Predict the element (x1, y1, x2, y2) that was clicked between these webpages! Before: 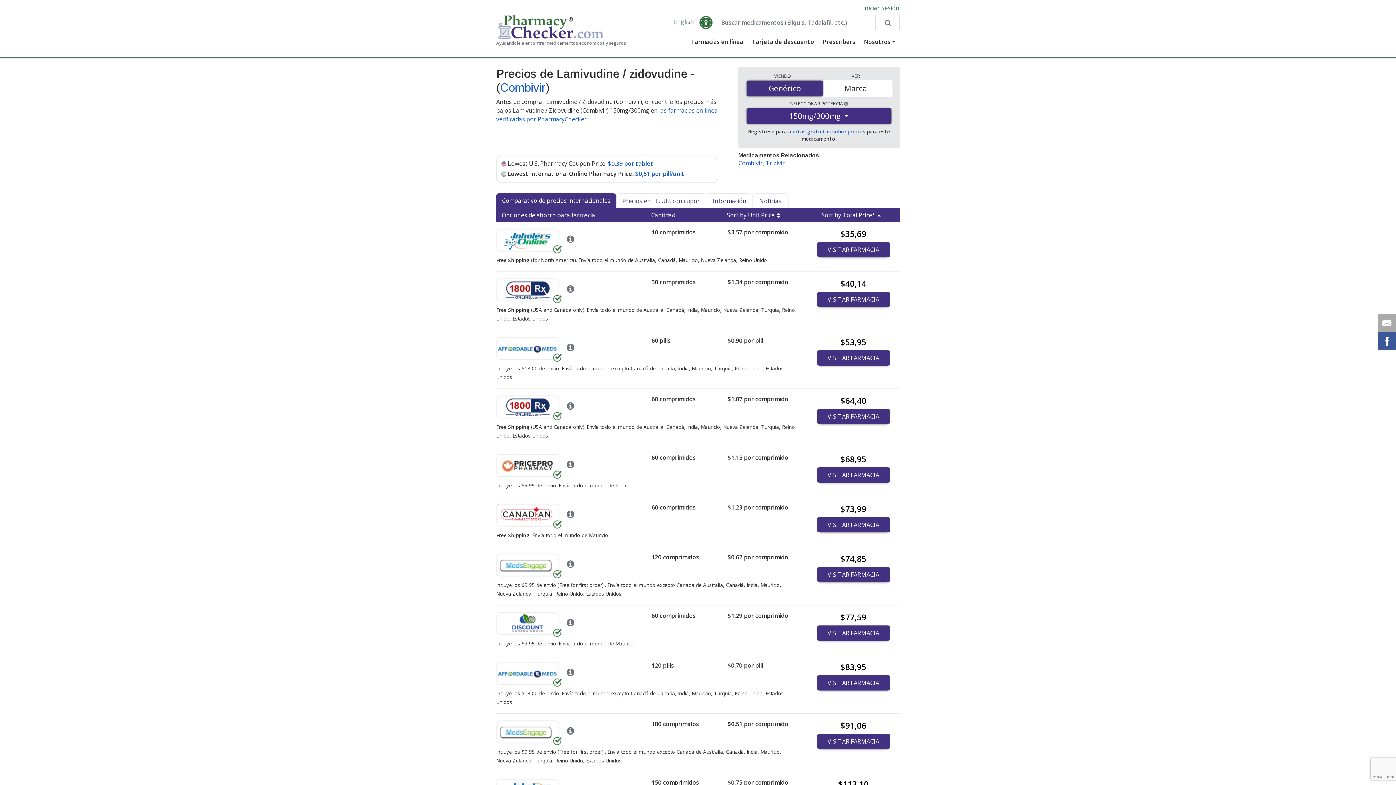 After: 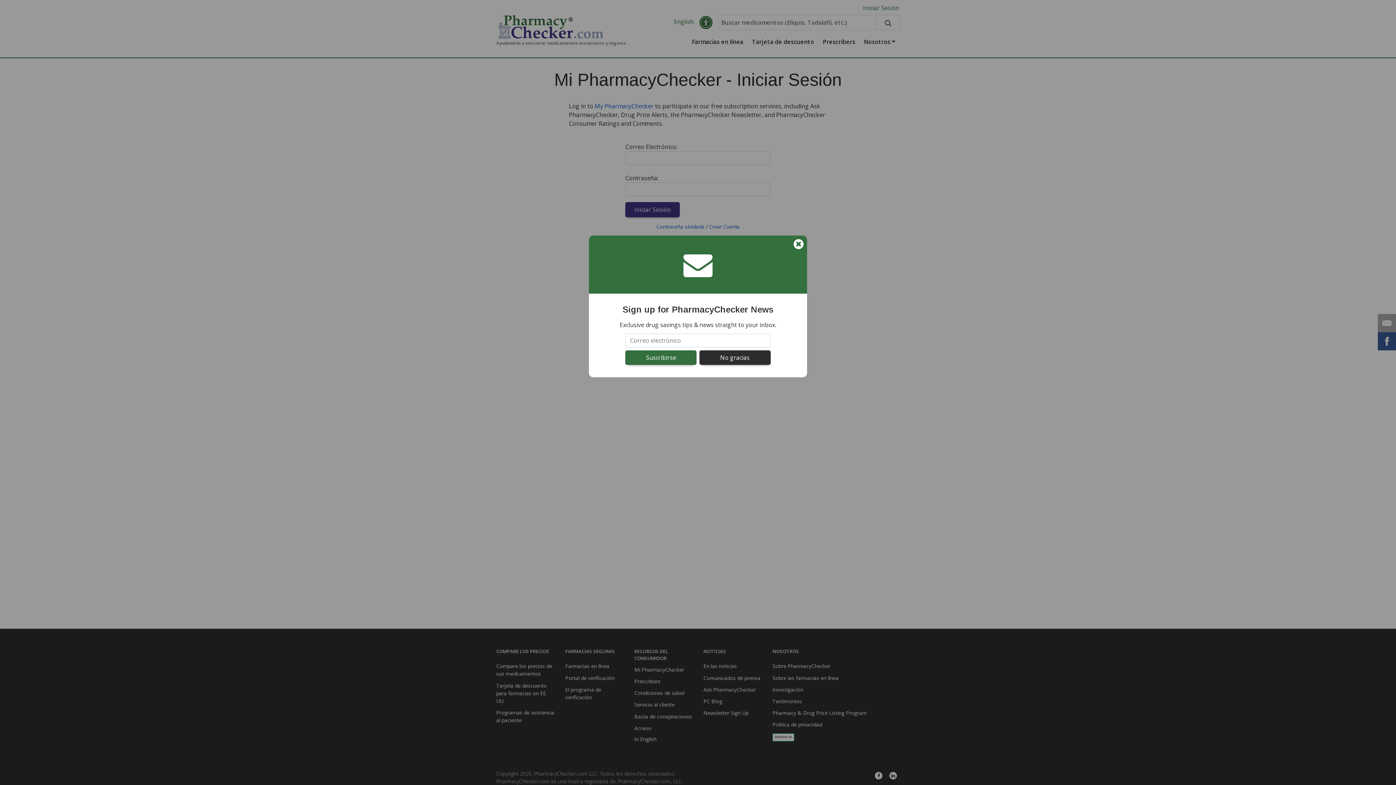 Action: bbox: (863, 3, 899, 11) label: Iniciar Sesión